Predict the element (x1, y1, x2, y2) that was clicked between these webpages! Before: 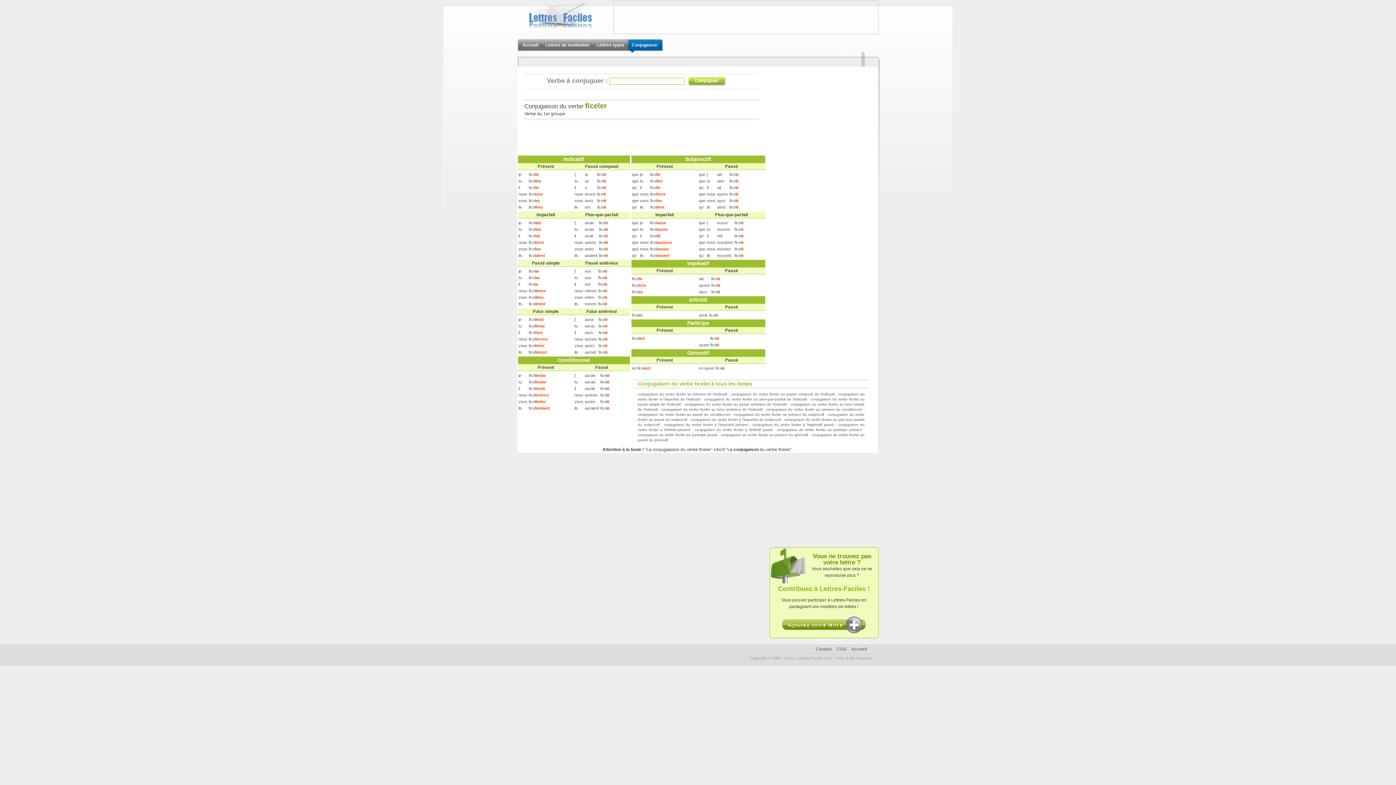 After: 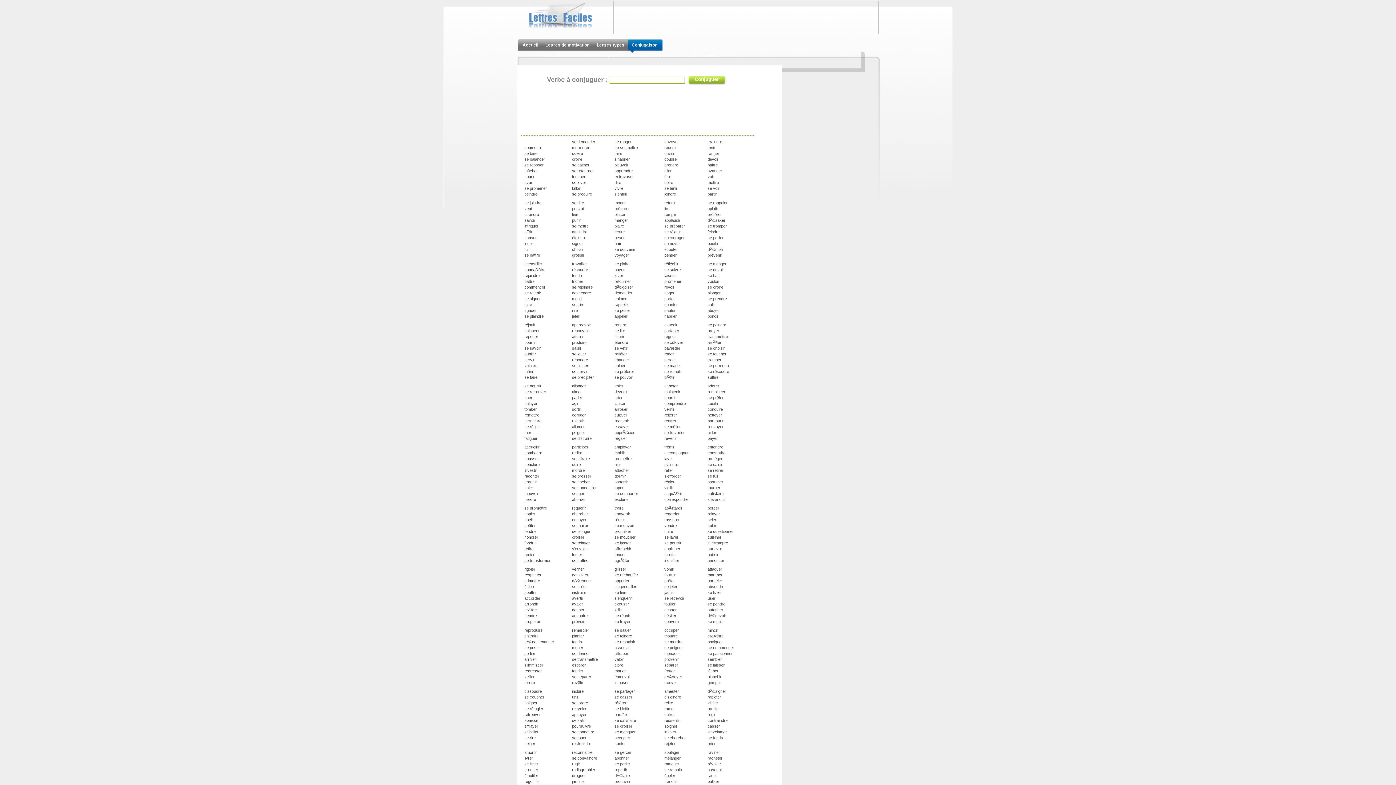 Action: bbox: (527, 24, 598, 29)